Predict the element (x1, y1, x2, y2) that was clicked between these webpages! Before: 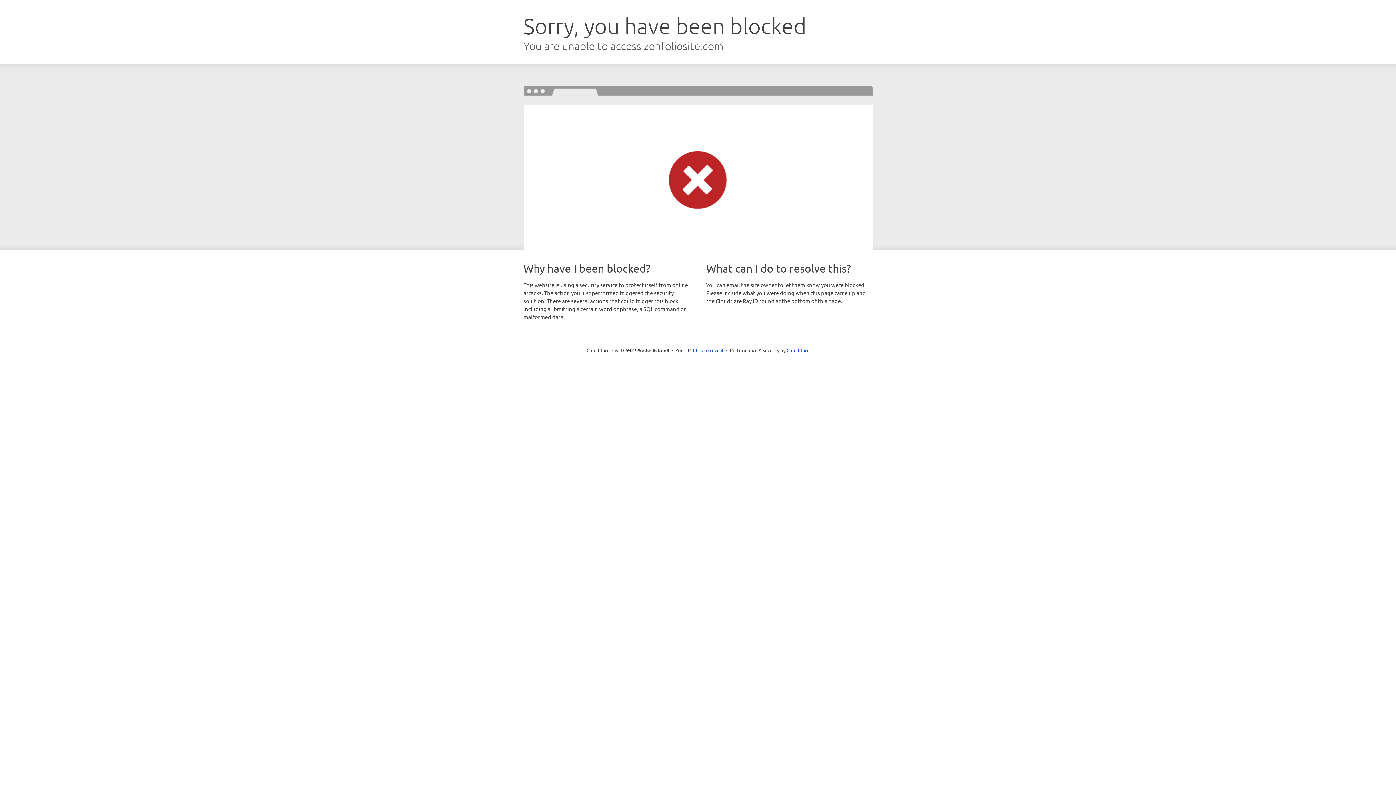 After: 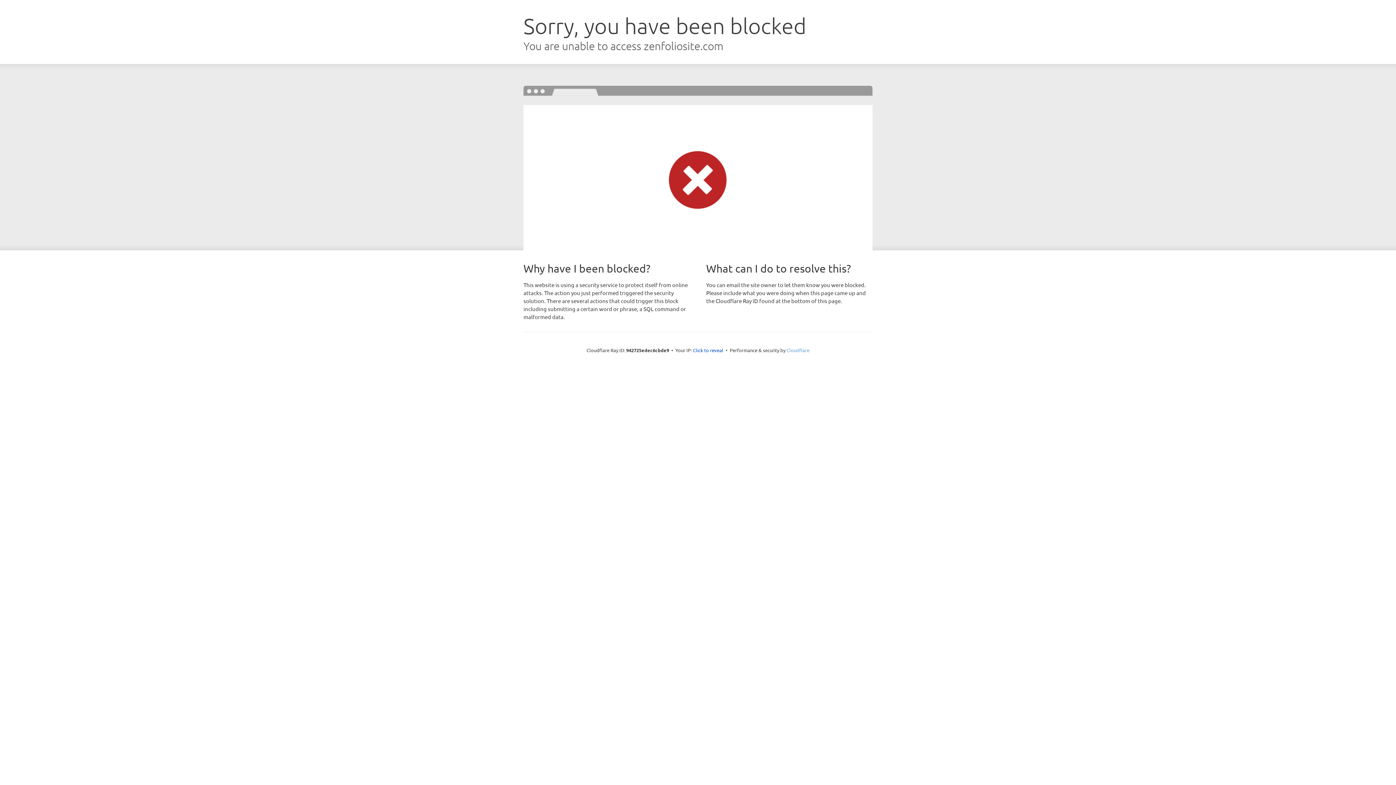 Action: label: Cloudflare bbox: (786, 347, 809, 353)